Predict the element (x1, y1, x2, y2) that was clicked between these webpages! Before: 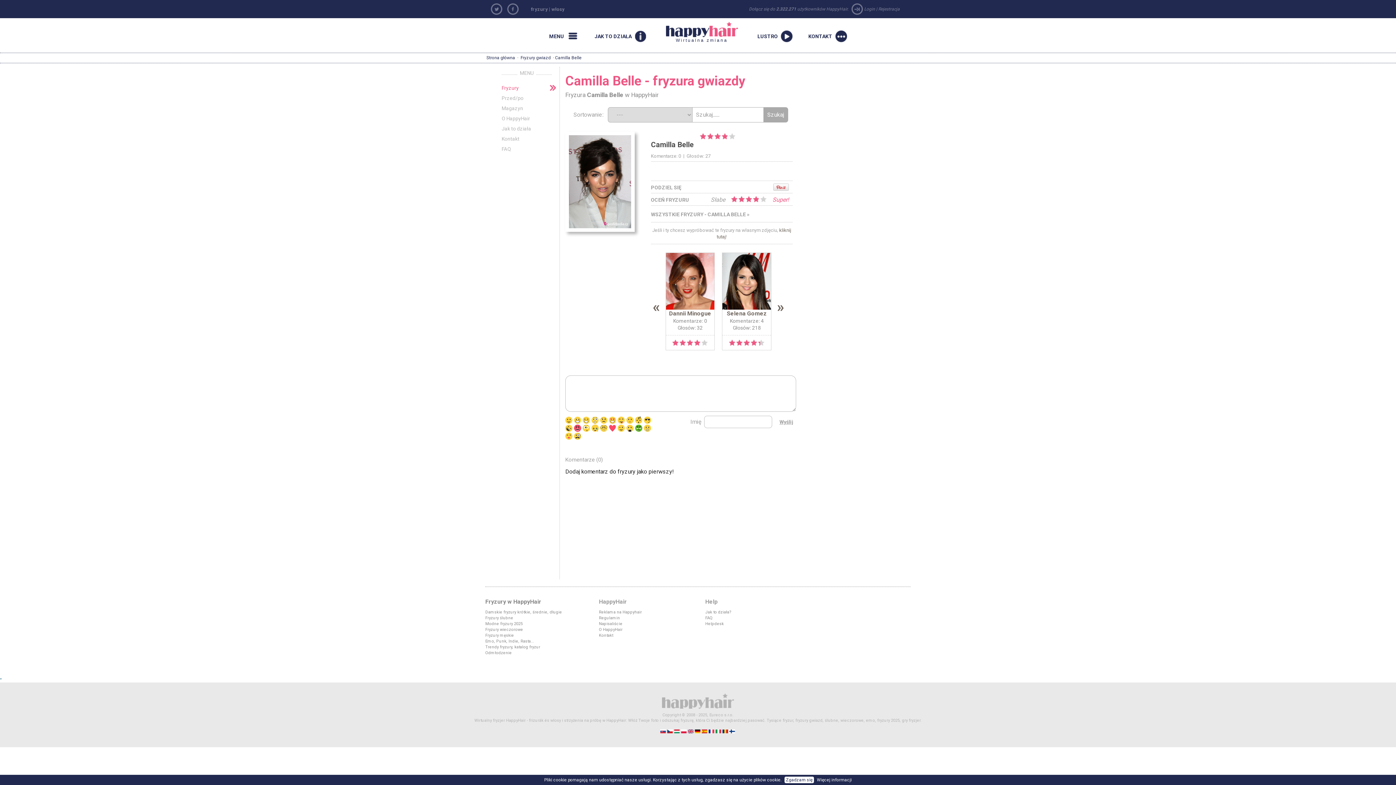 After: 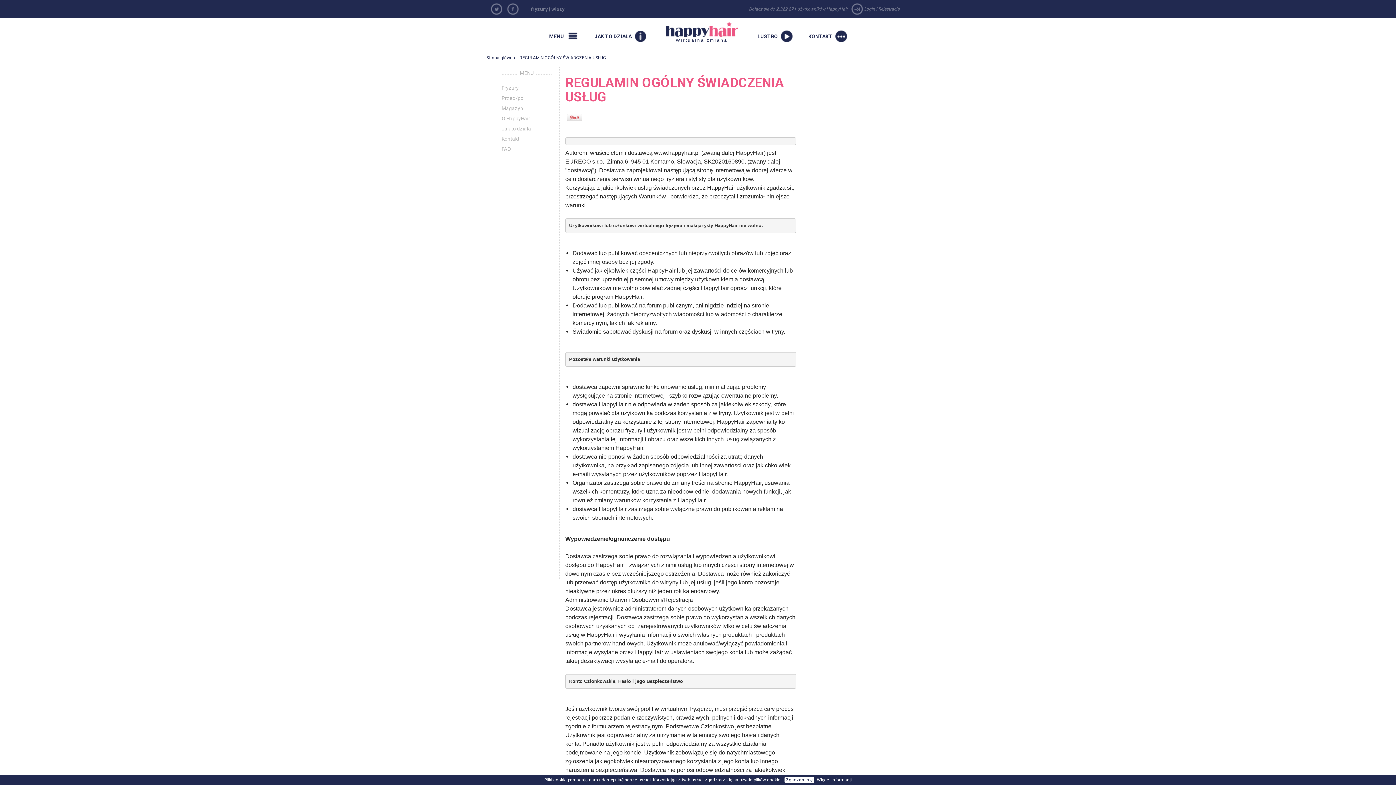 Action: bbox: (599, 616, 620, 620) label: Regulamin